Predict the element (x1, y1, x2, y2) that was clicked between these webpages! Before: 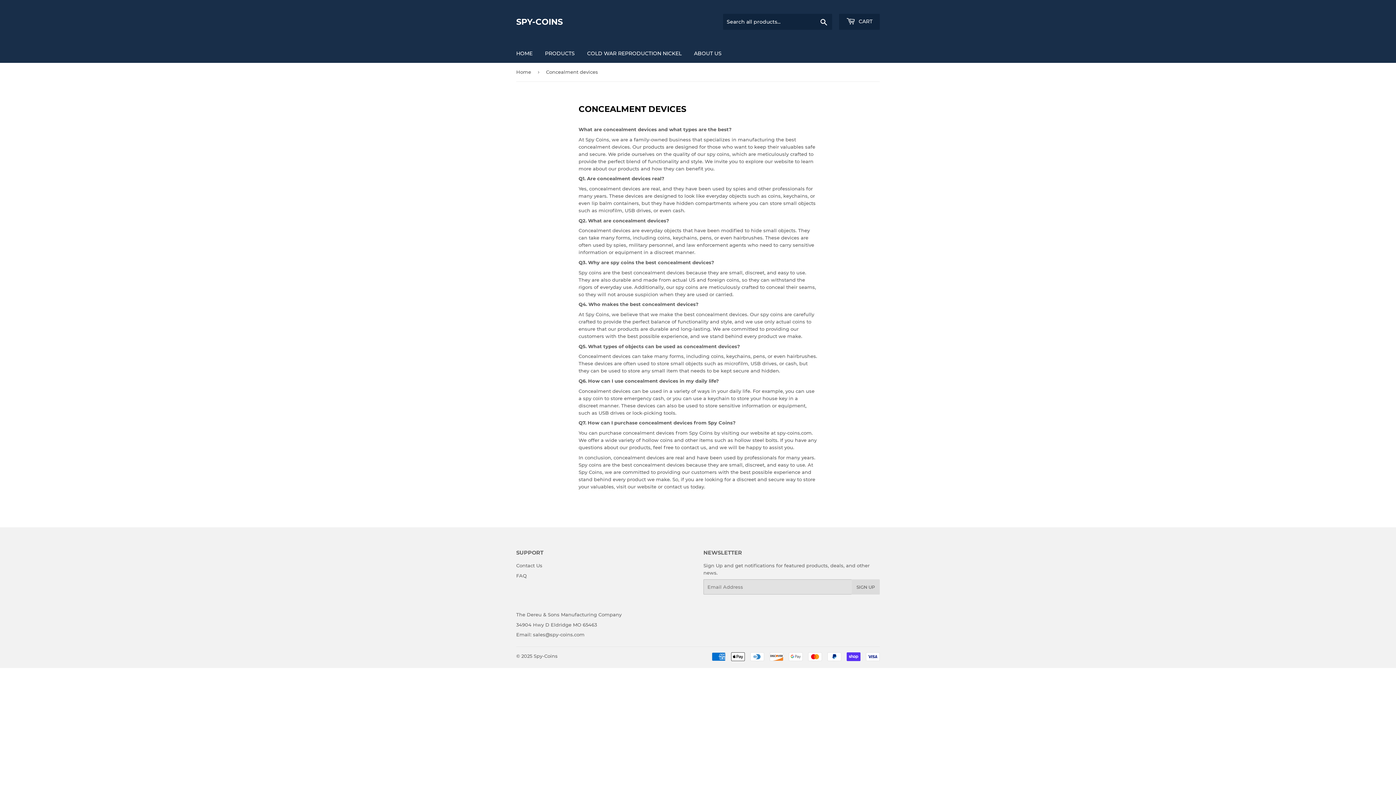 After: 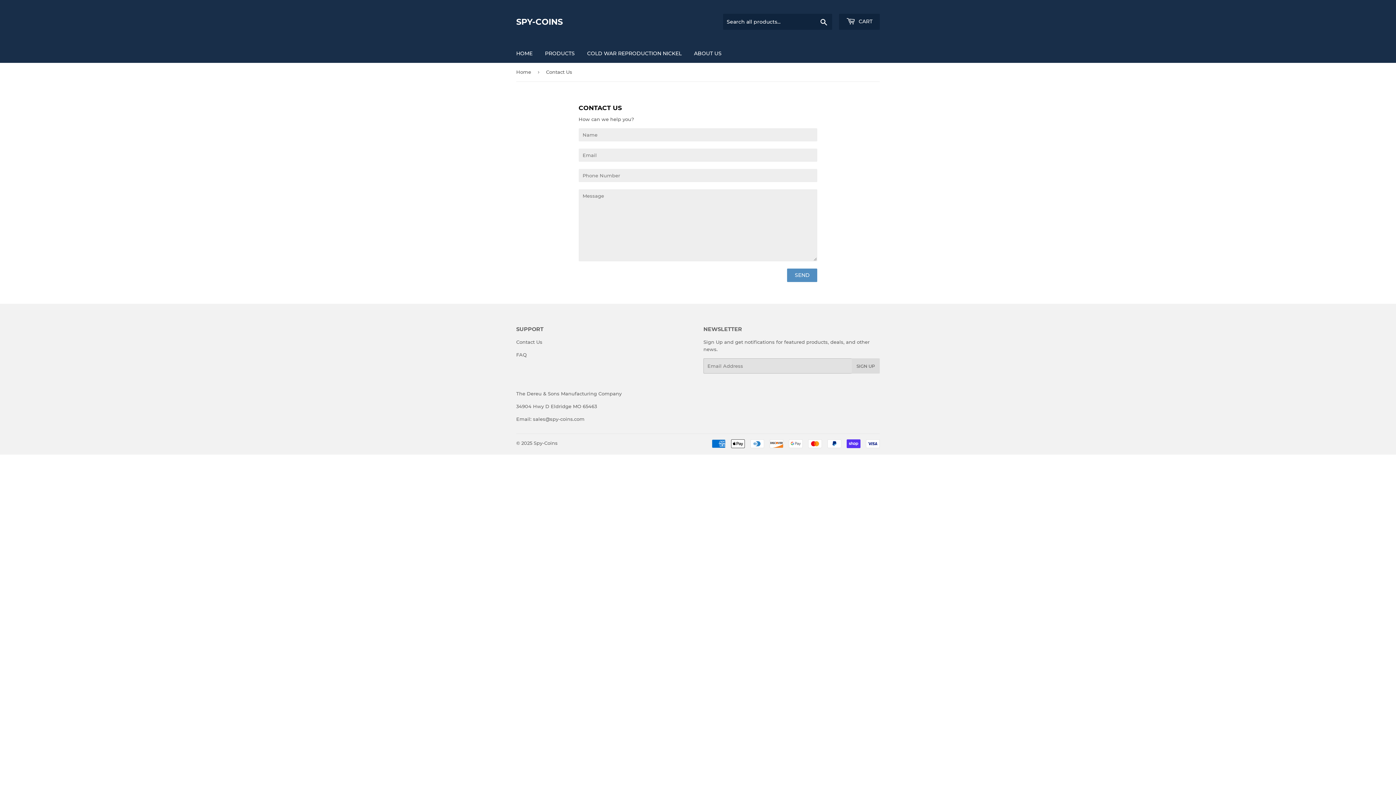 Action: label: Contact Us bbox: (516, 563, 542, 568)